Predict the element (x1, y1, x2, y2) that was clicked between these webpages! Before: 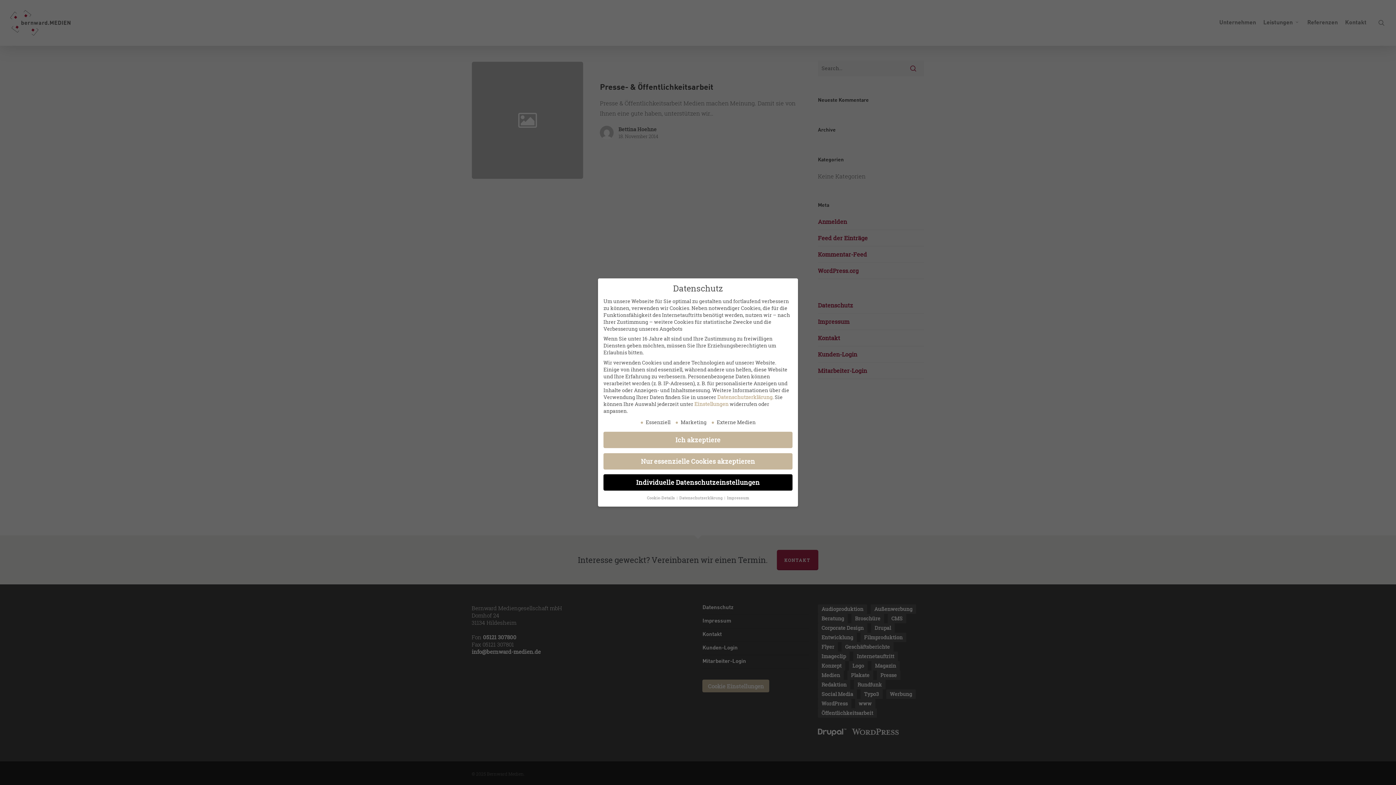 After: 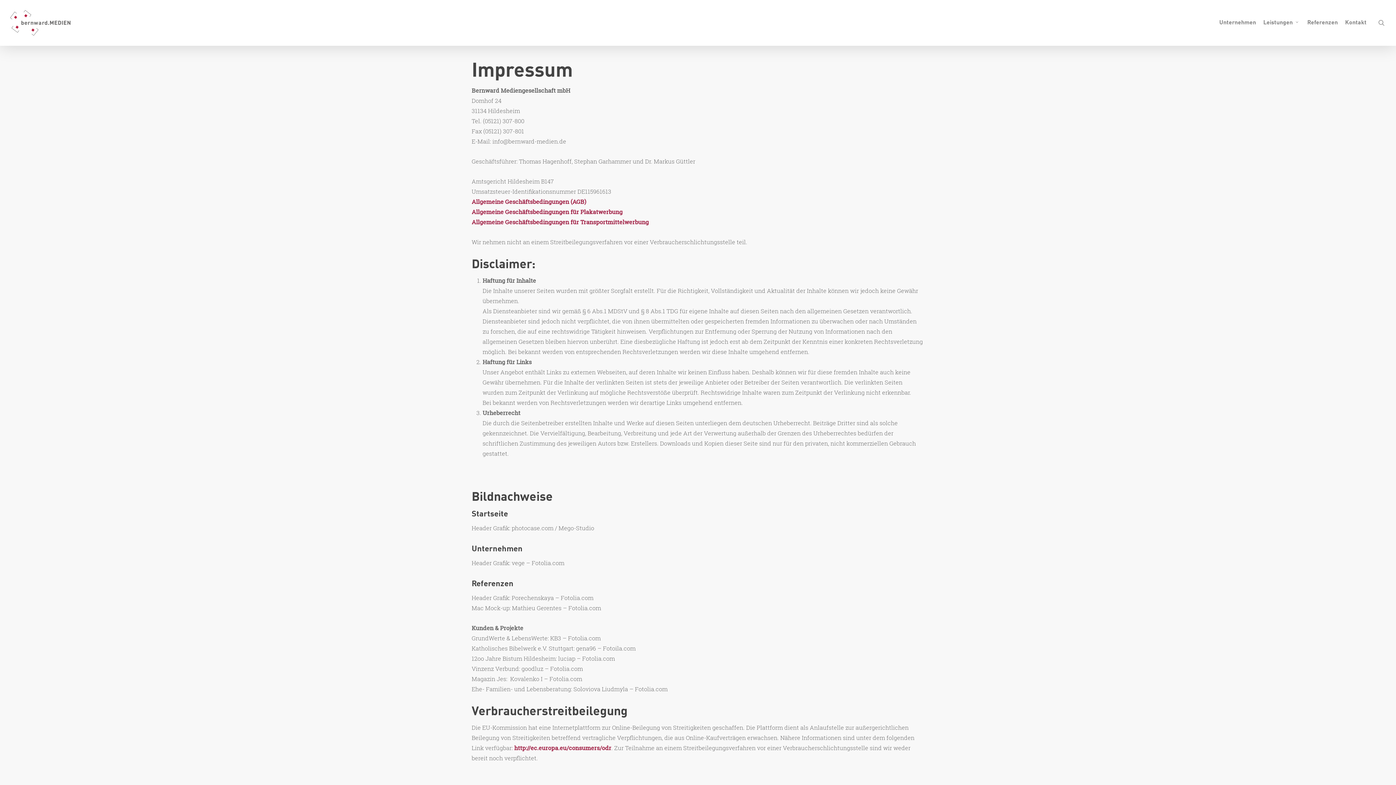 Action: bbox: (727, 495, 749, 500) label: Impressum